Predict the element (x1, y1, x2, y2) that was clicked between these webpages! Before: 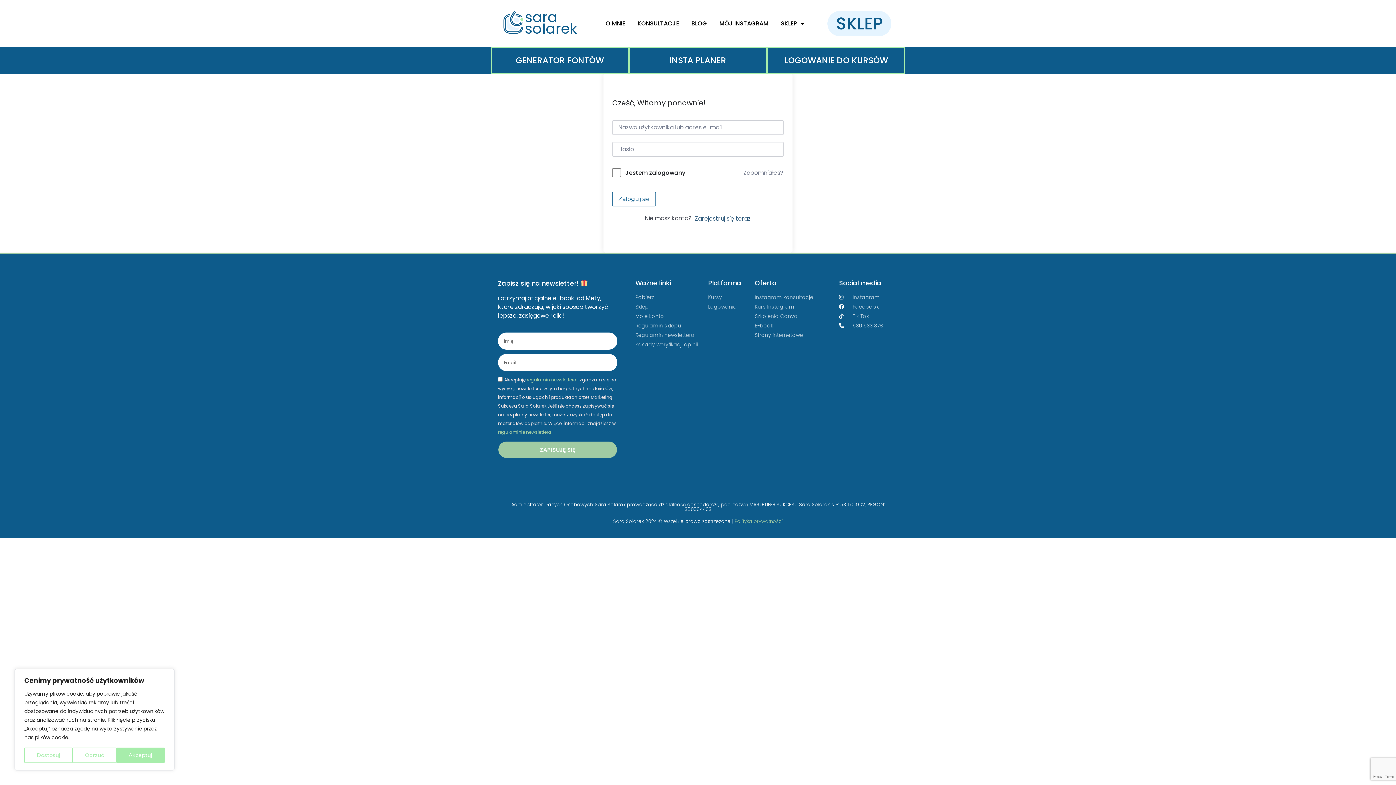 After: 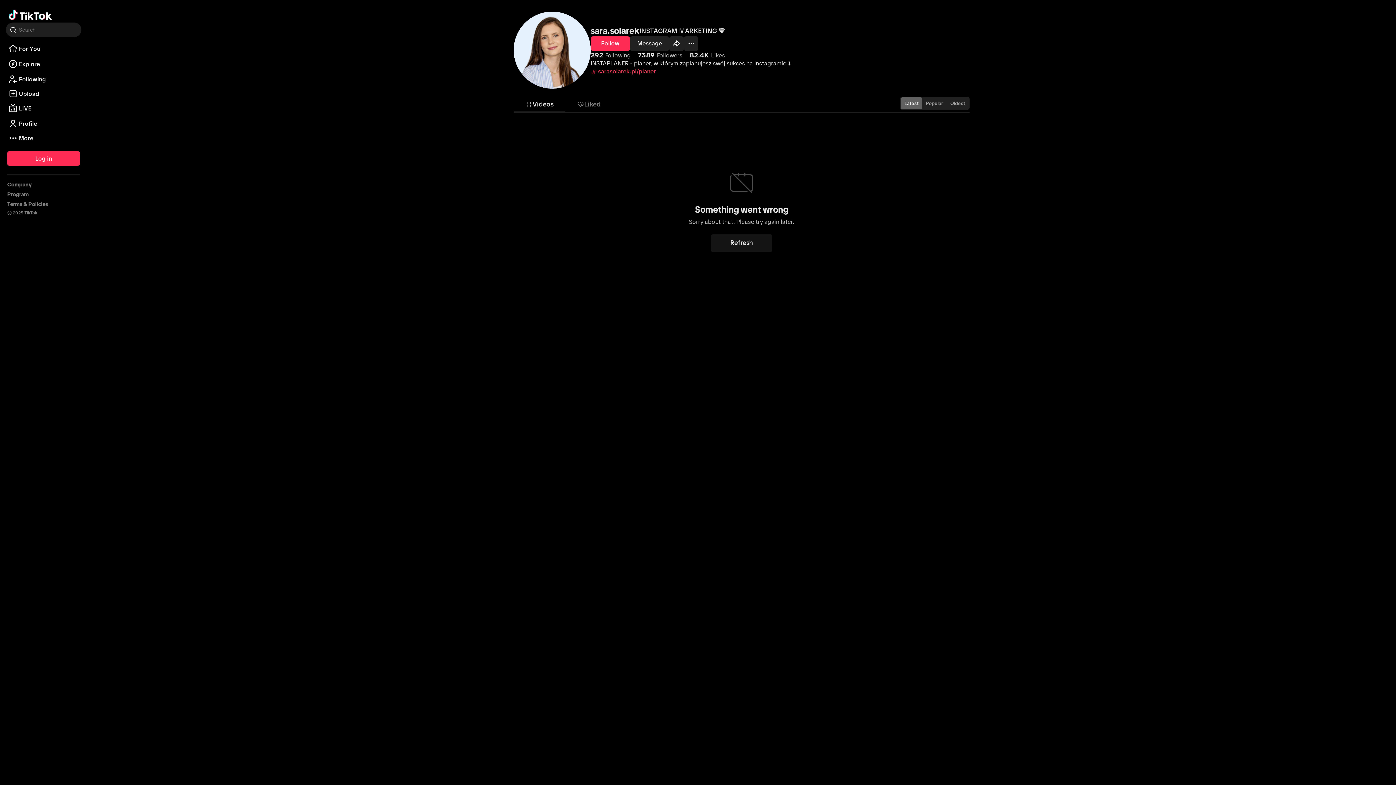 Action: label: Tik Tok bbox: (839, 312, 898, 320)